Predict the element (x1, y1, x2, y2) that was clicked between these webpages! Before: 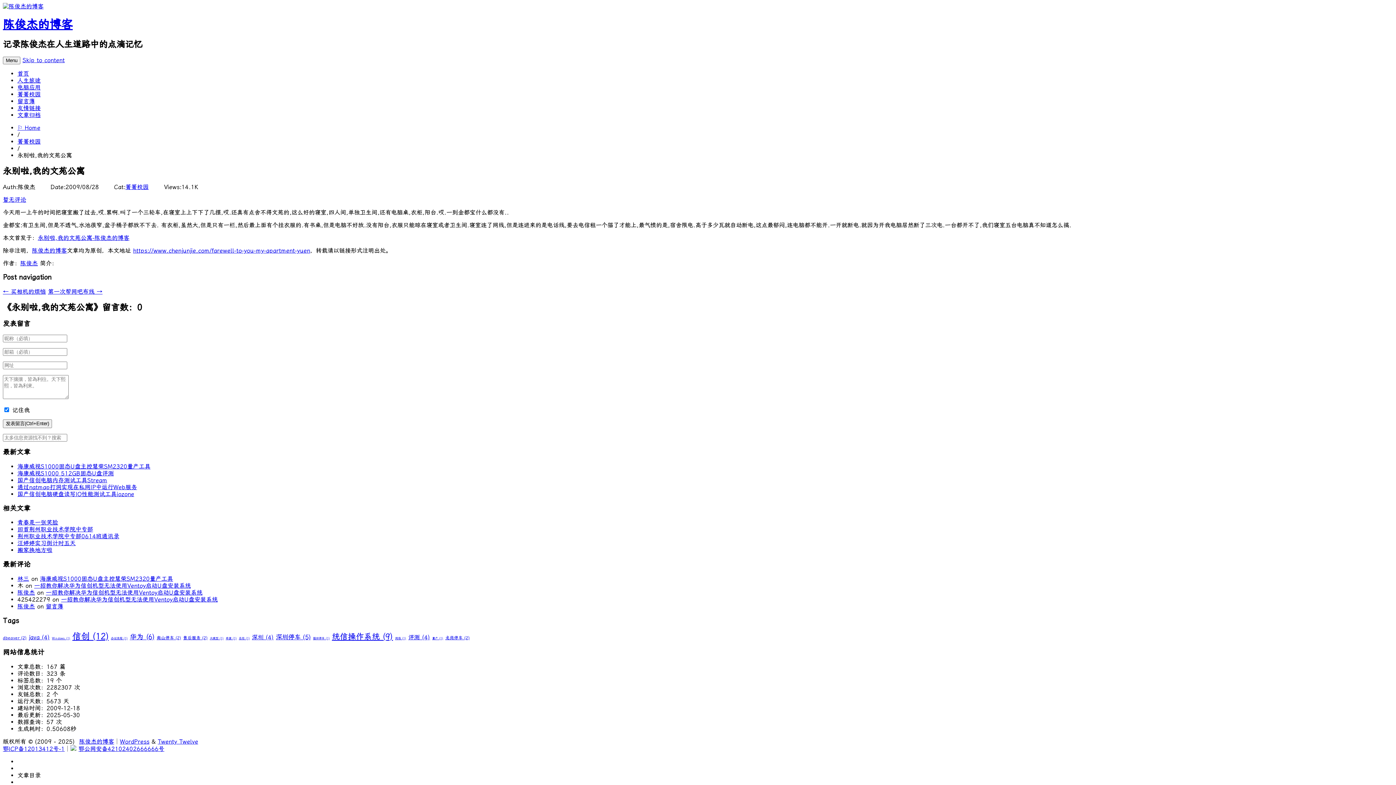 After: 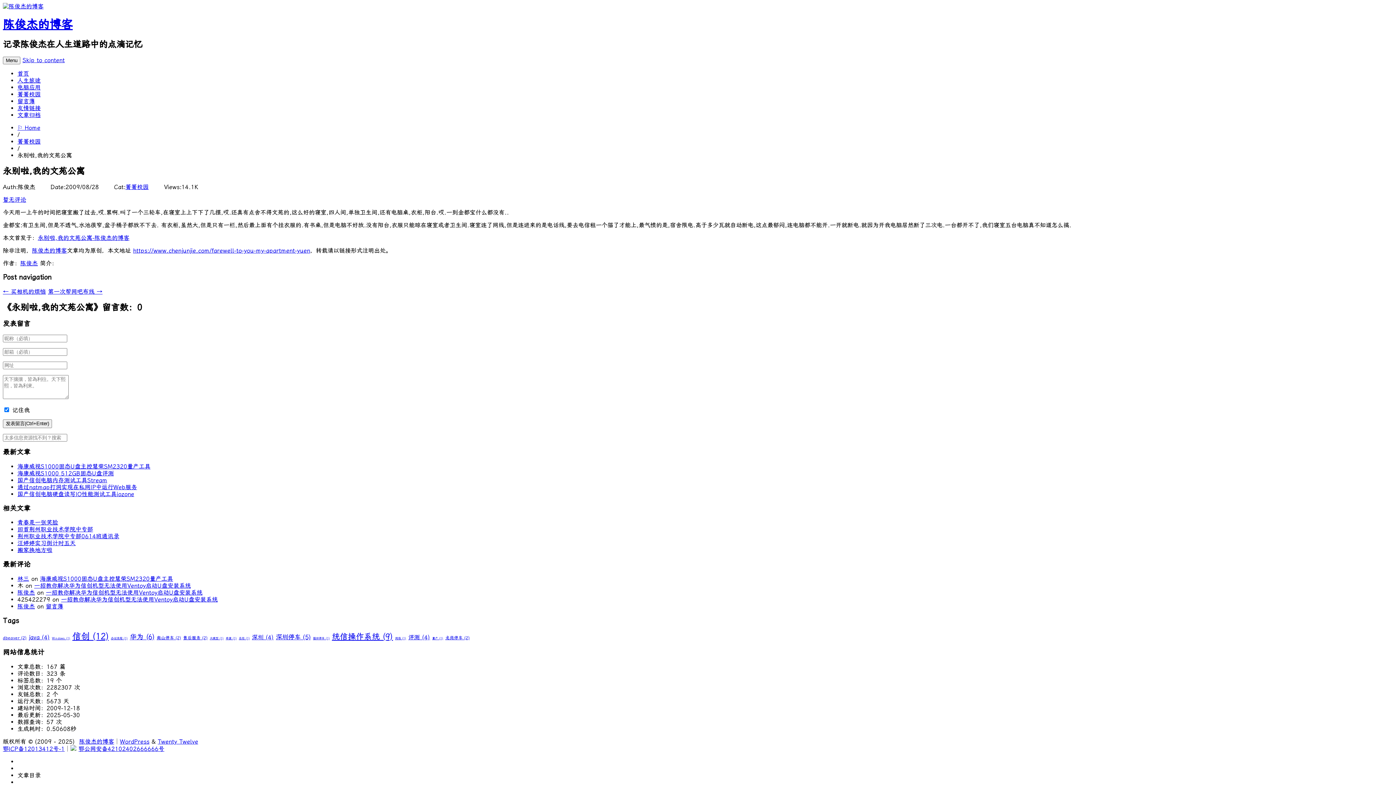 Action: bbox: (17, 470, 113, 477) label: 海康威视S1000 512GB固态U盘评测